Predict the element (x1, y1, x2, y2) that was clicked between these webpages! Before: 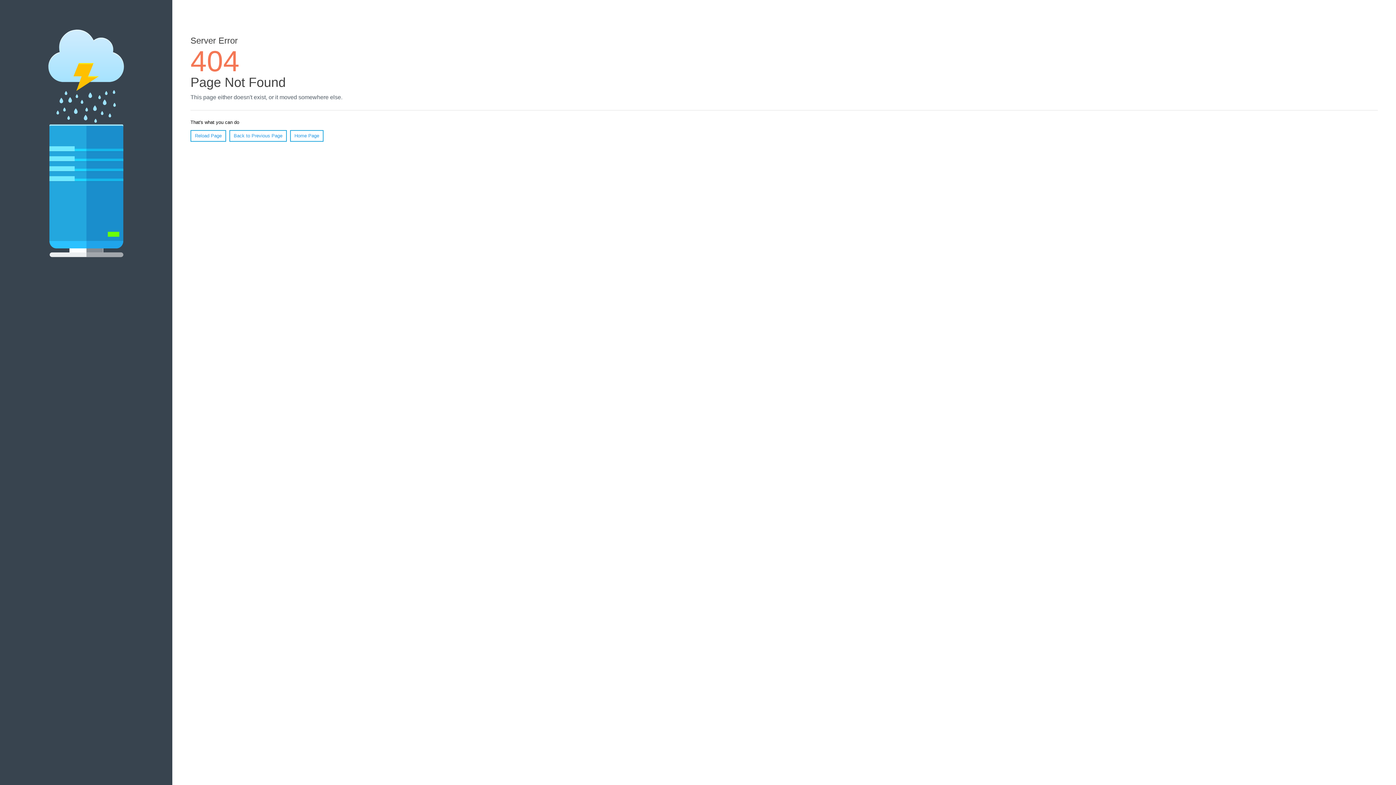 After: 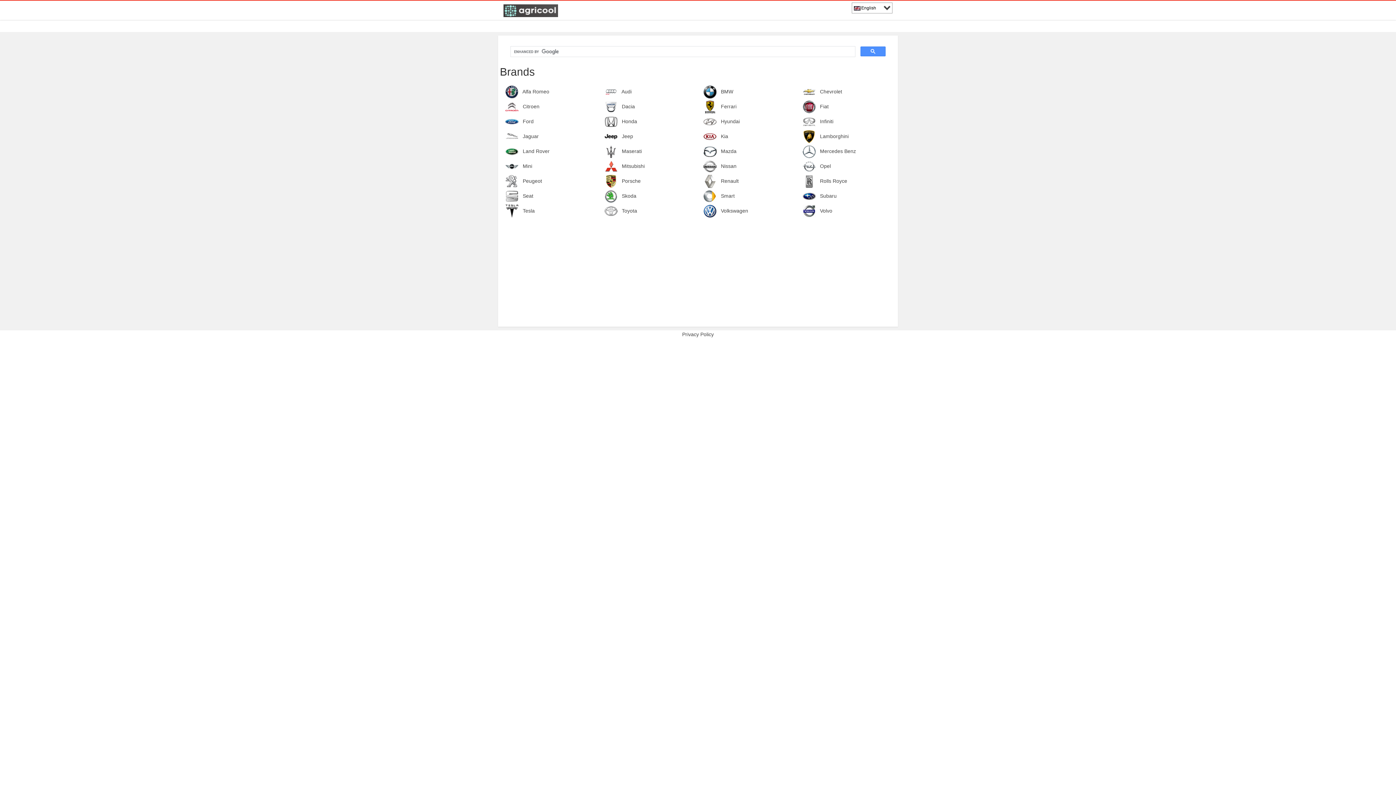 Action: label: Home Page bbox: (290, 130, 323, 141)